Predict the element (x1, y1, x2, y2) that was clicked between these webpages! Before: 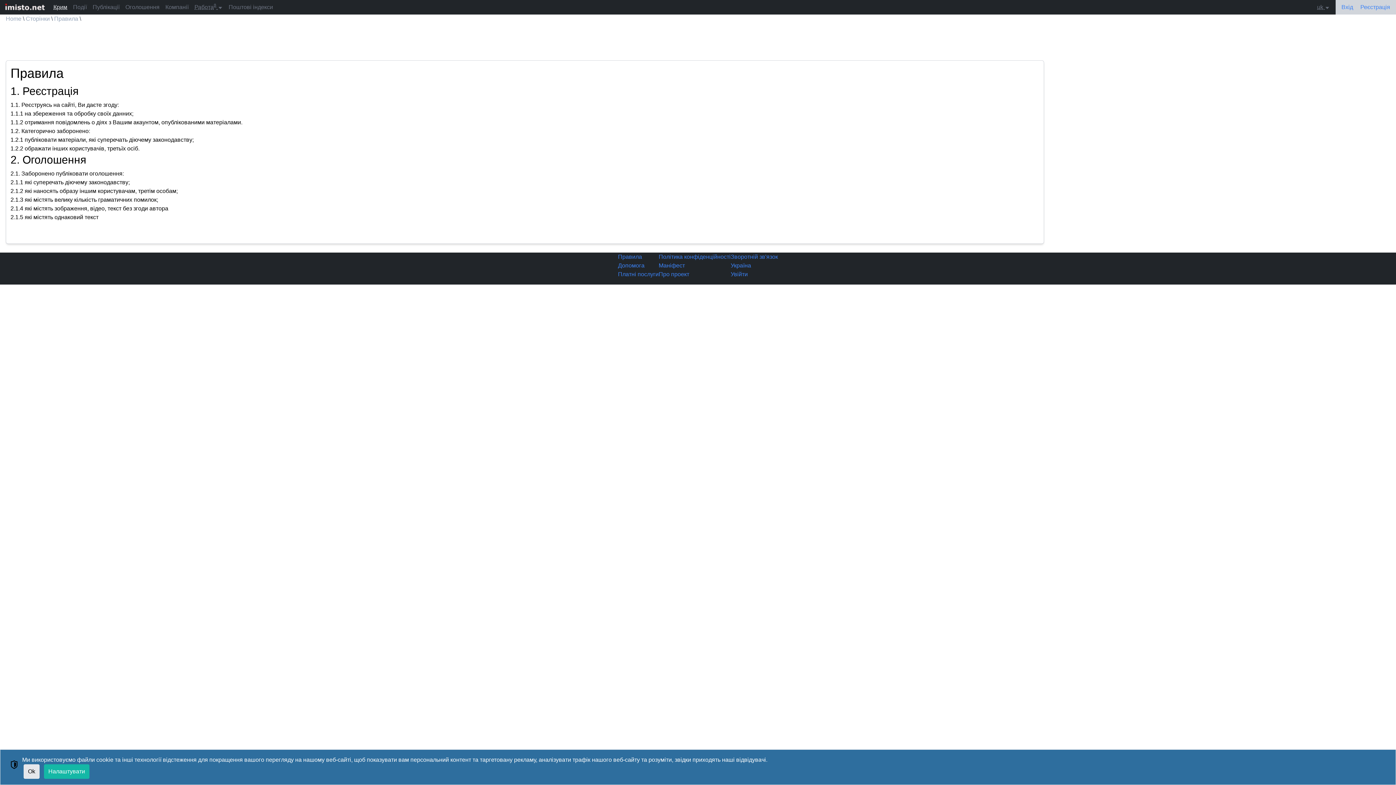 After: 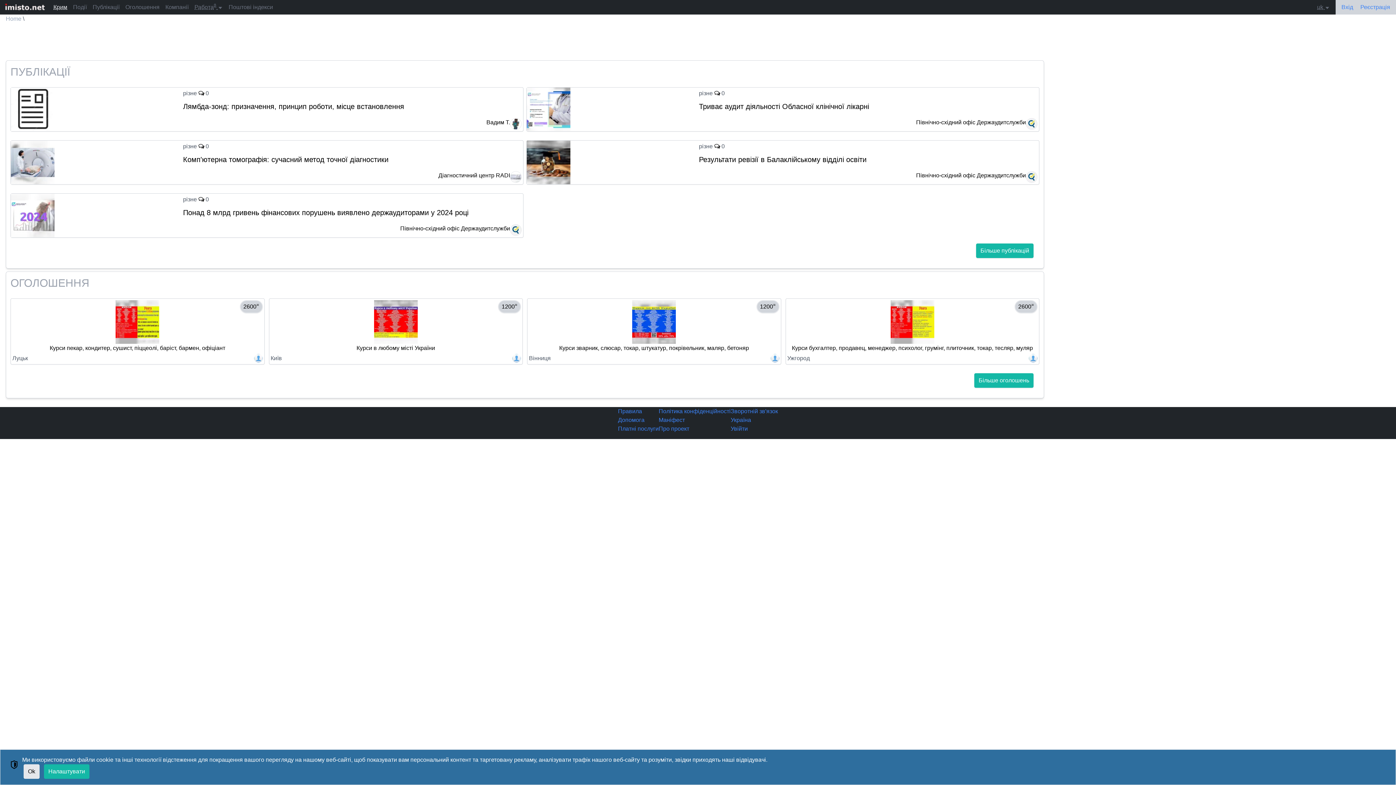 Action: bbox: (2, 2, 47, 11)